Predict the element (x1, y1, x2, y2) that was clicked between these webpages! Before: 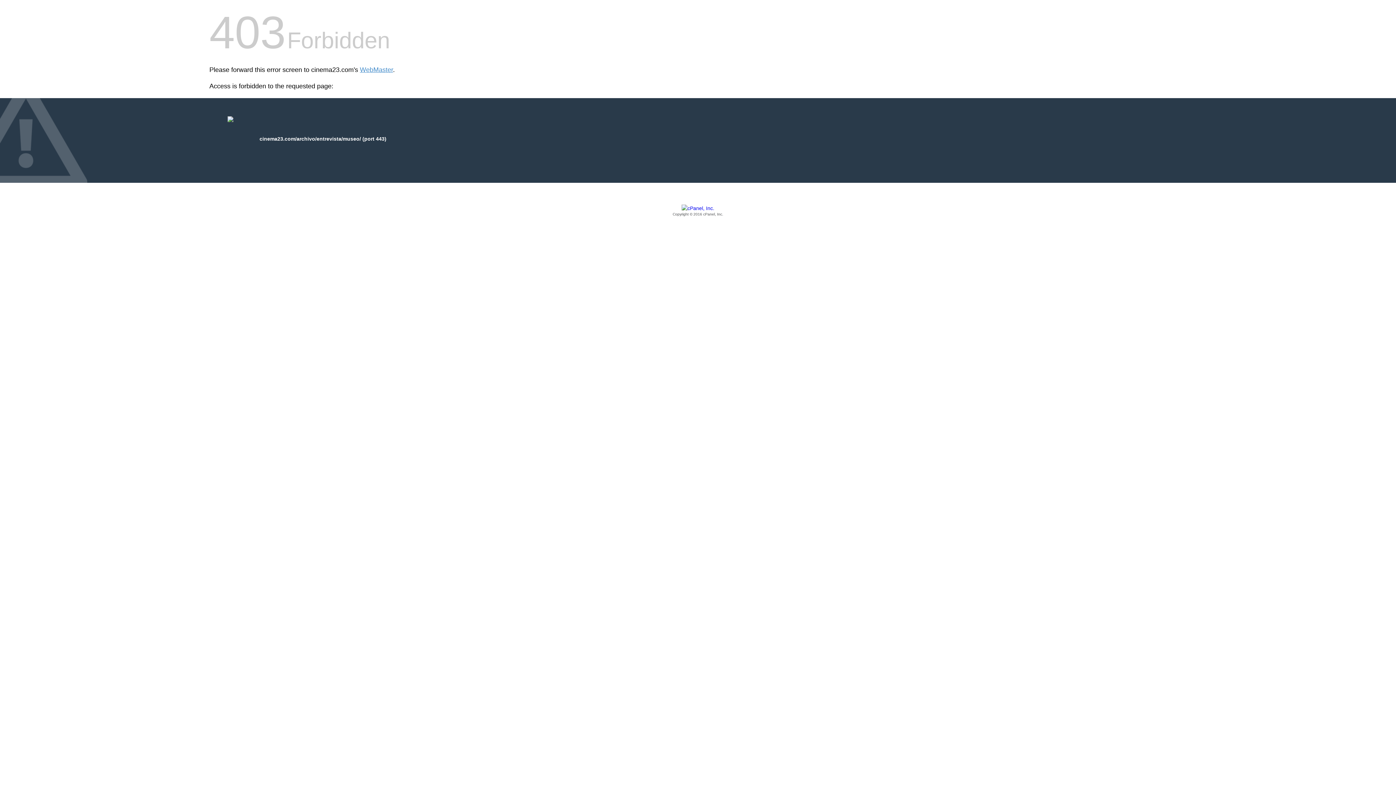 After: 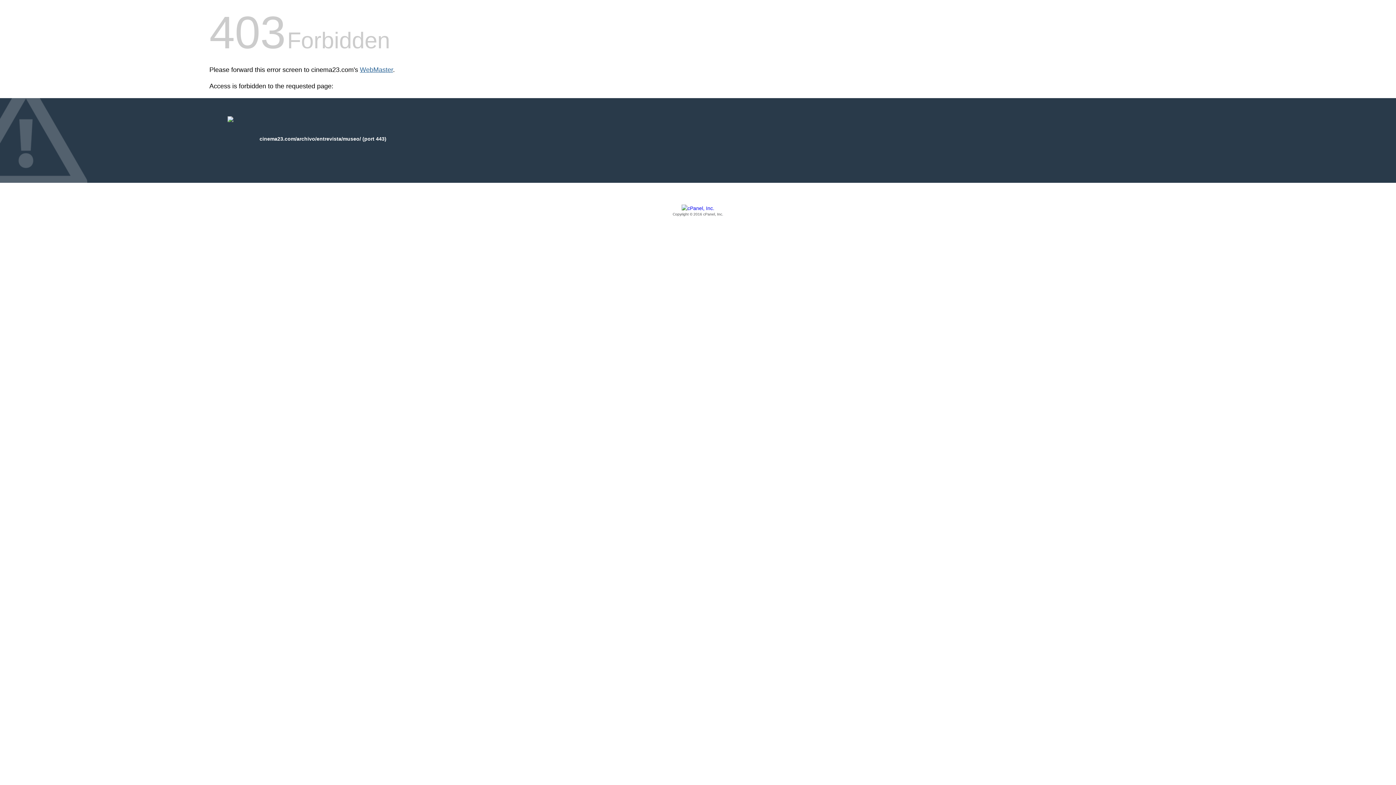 Action: bbox: (360, 66, 393, 73) label: WebMaster